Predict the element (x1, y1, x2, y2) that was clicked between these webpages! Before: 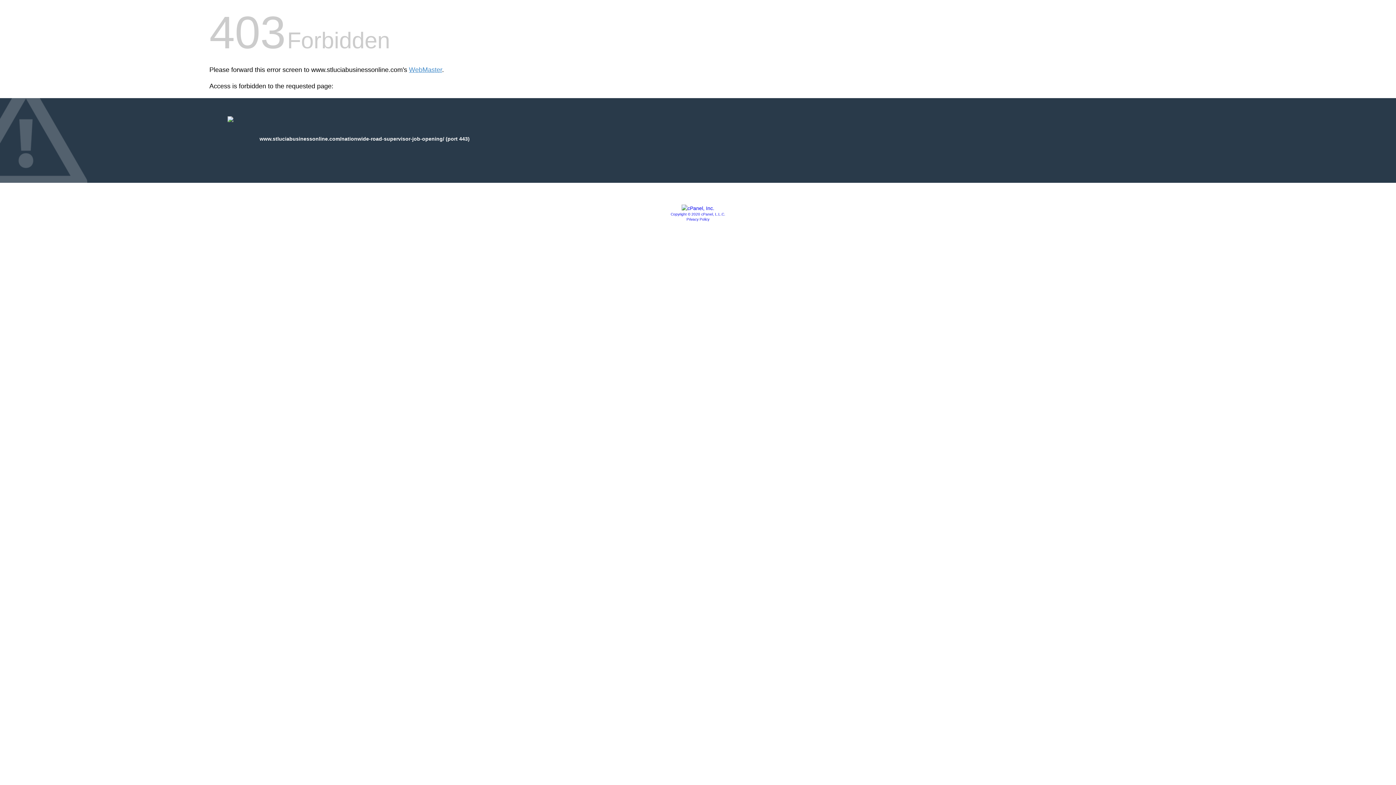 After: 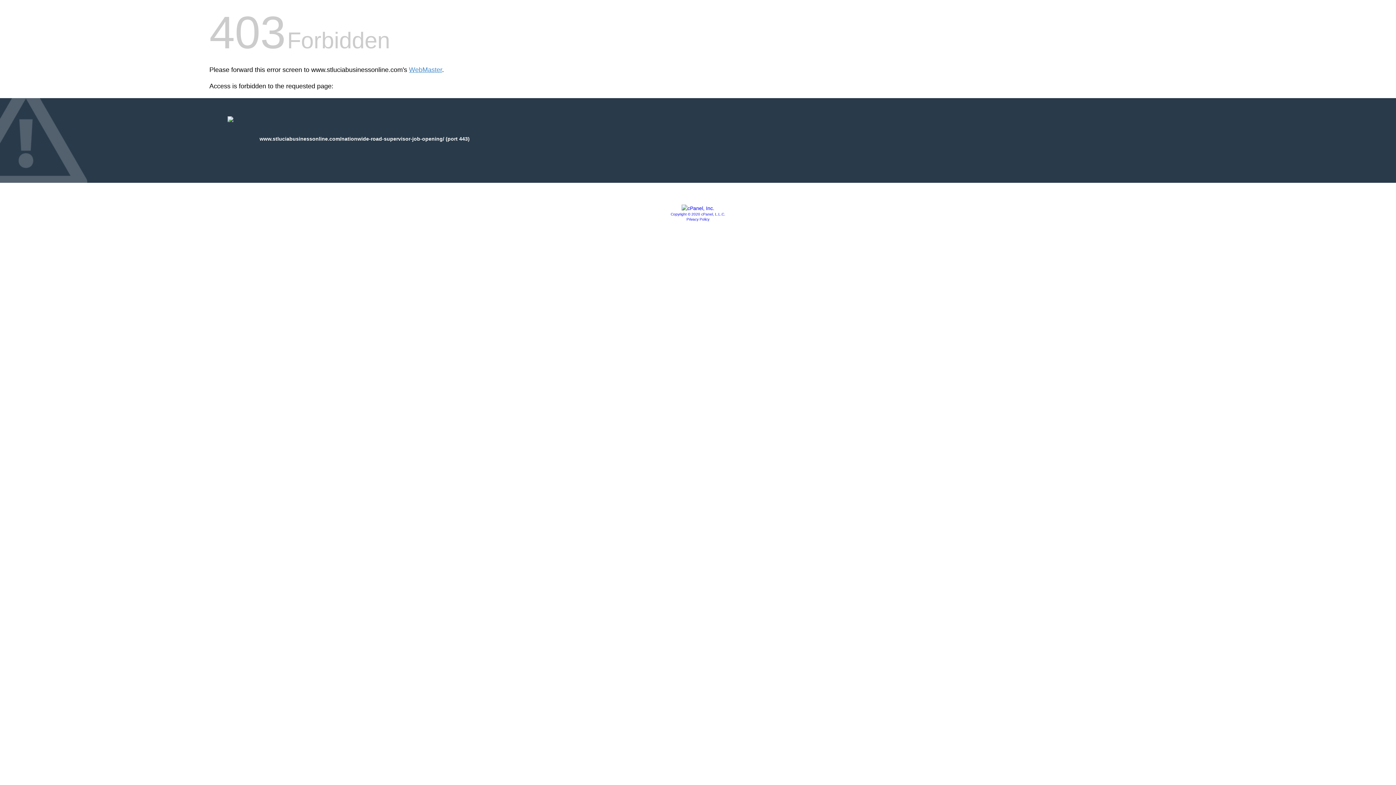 Action: bbox: (681, 205, 714, 211)